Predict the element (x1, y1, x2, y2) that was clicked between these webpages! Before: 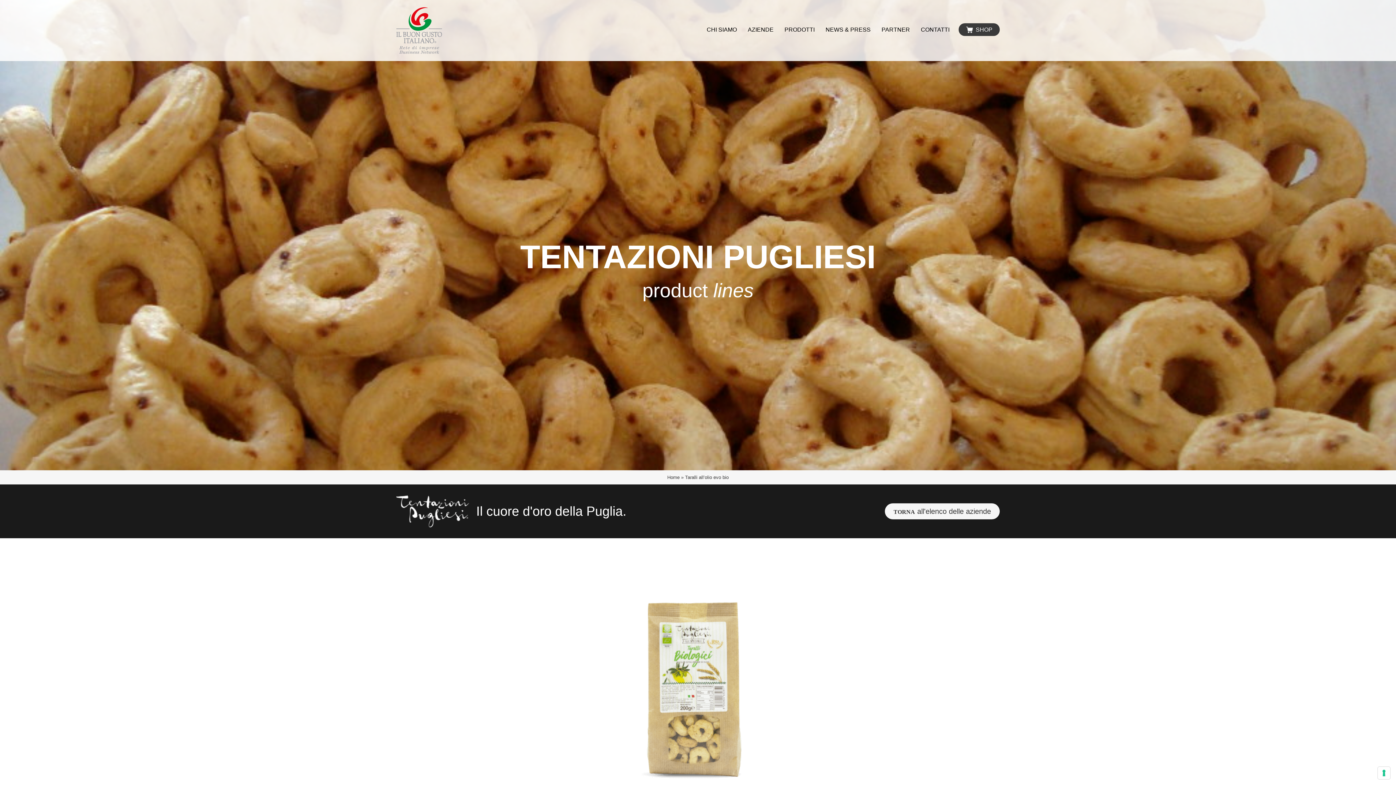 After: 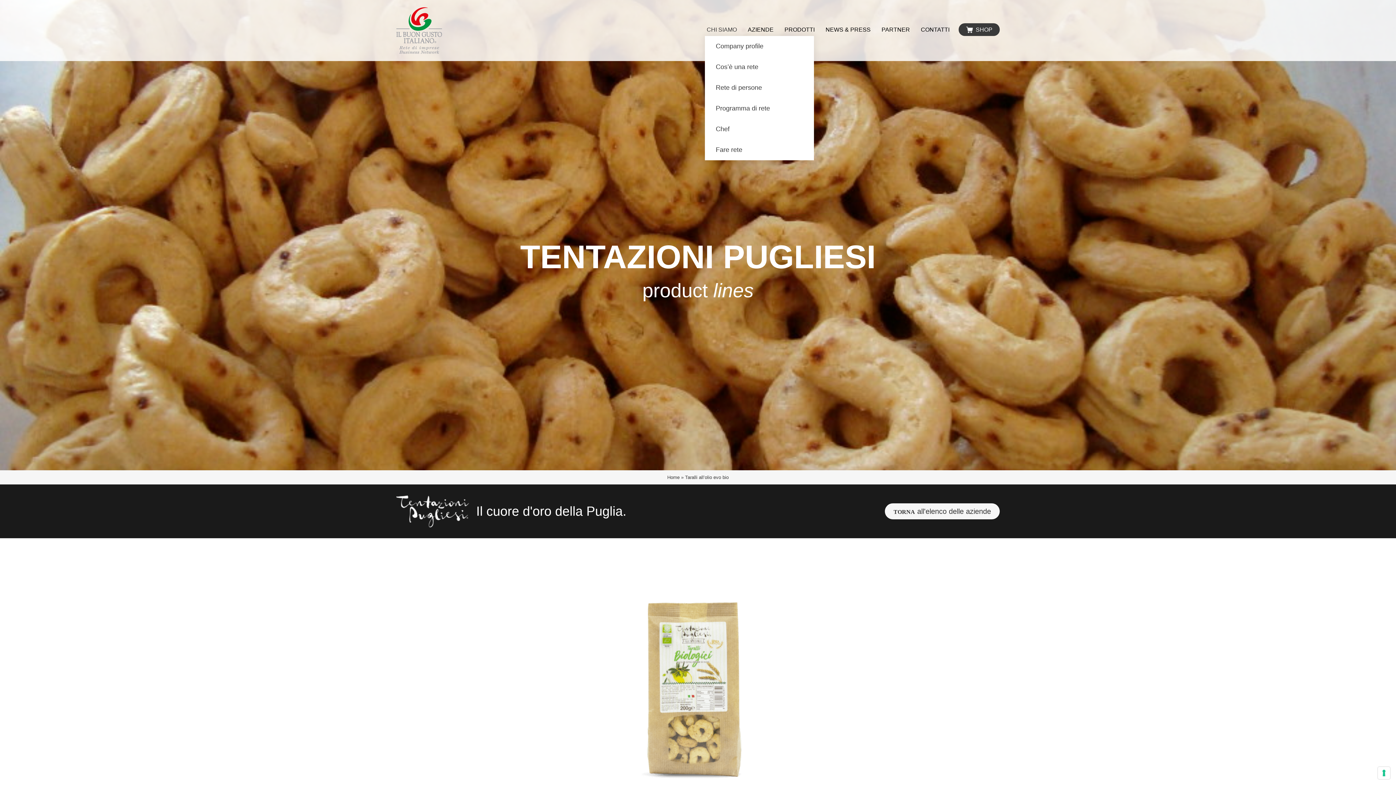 Action: label: CHI SIAMO bbox: (705, 23, 738, 36)